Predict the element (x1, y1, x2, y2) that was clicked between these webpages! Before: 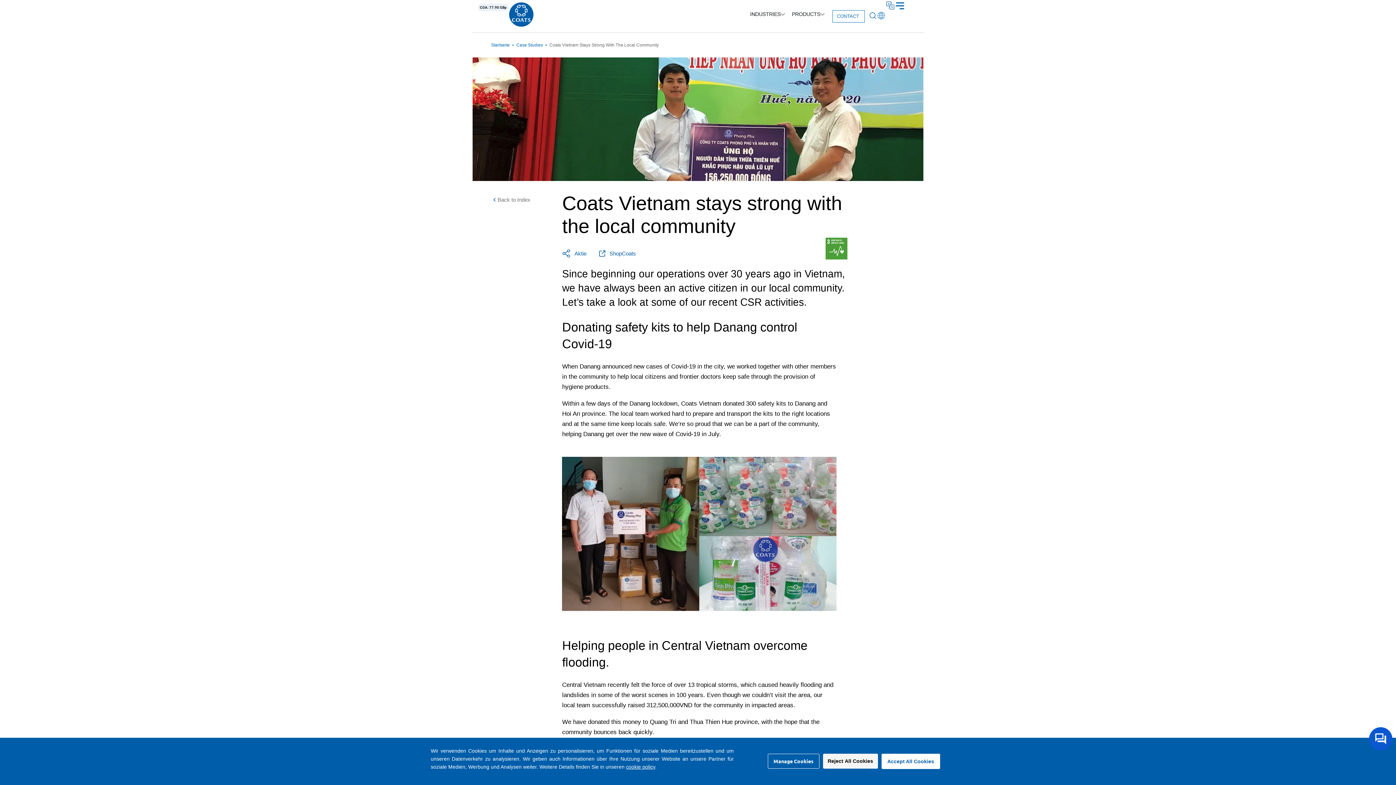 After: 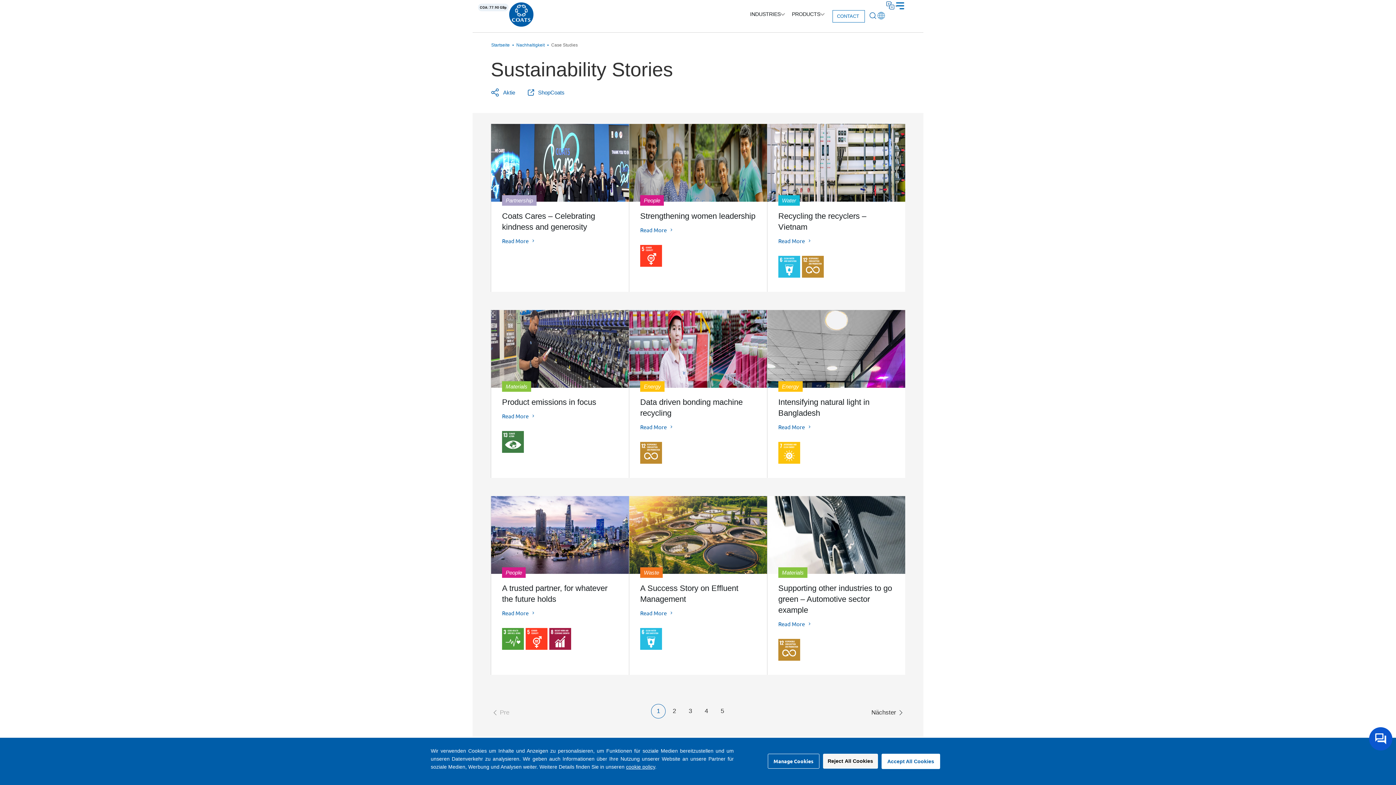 Action: label: Back to Index bbox: (490, 195, 556, 204)